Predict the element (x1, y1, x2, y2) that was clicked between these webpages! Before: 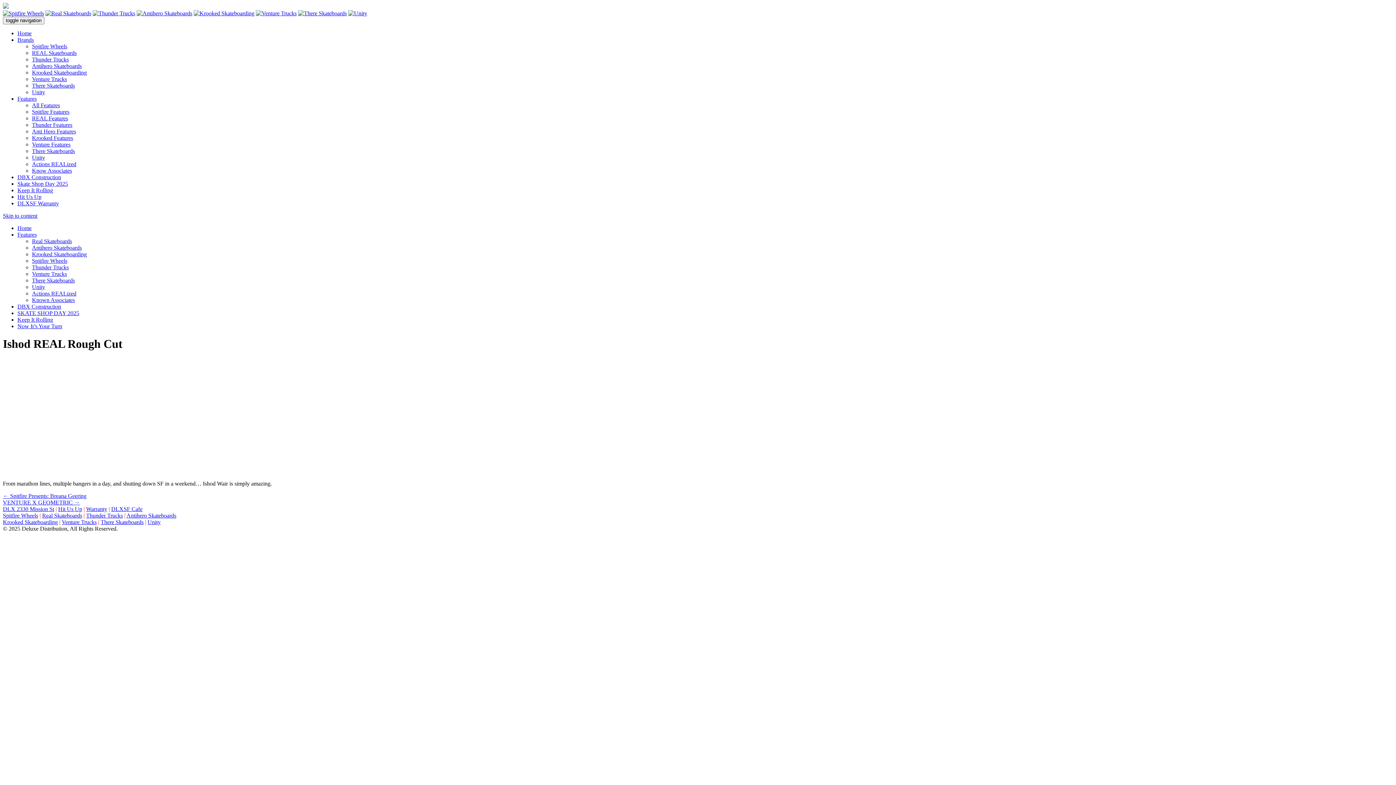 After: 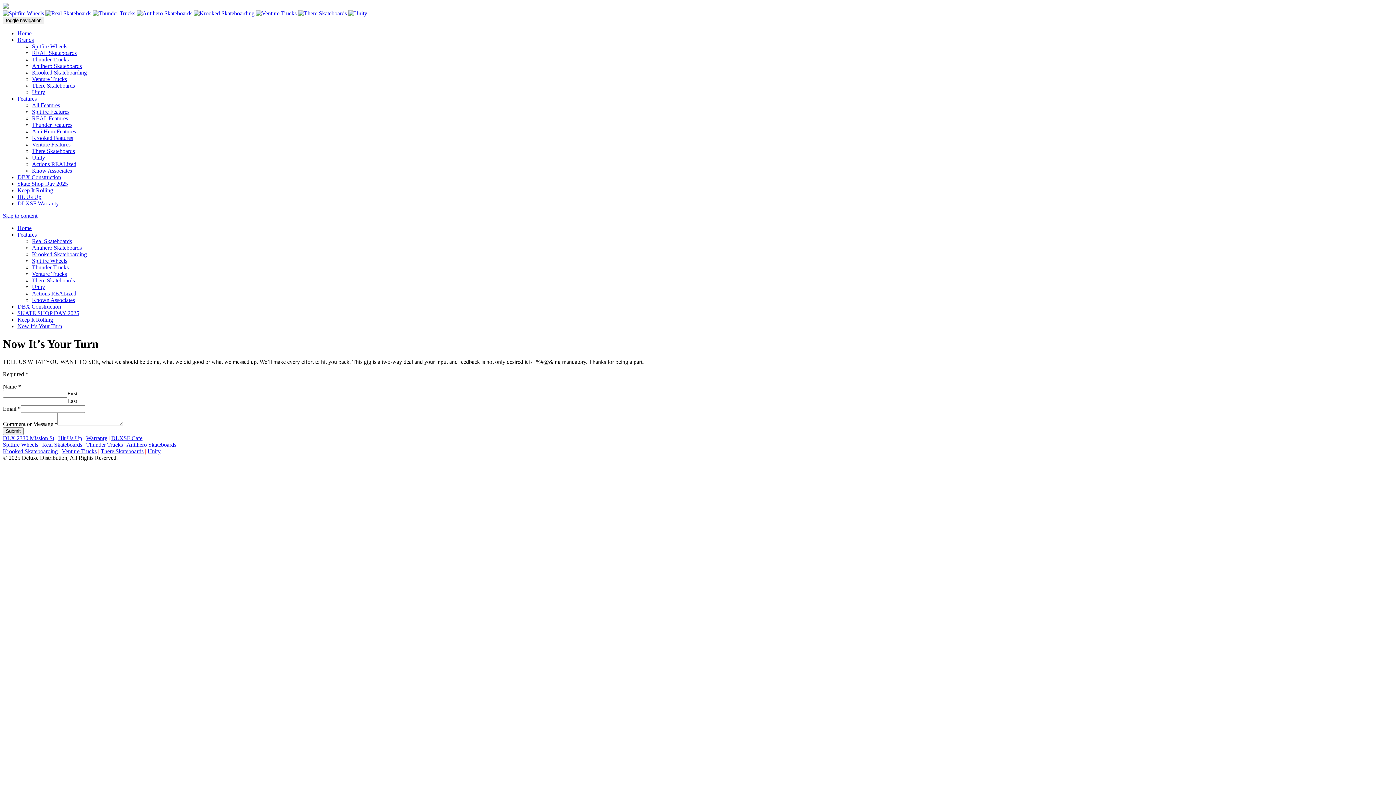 Action: bbox: (17, 323, 62, 329) label: Now It’s Your Turn